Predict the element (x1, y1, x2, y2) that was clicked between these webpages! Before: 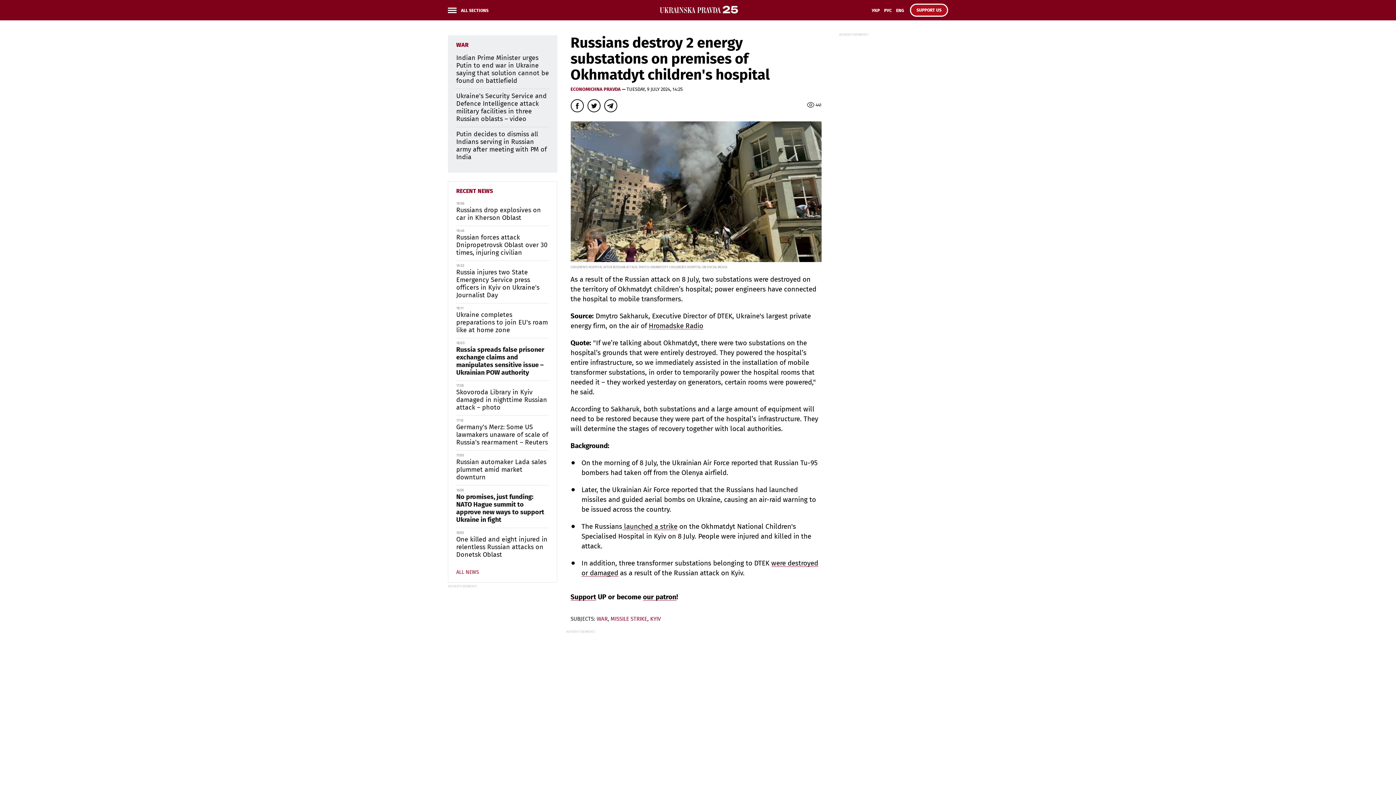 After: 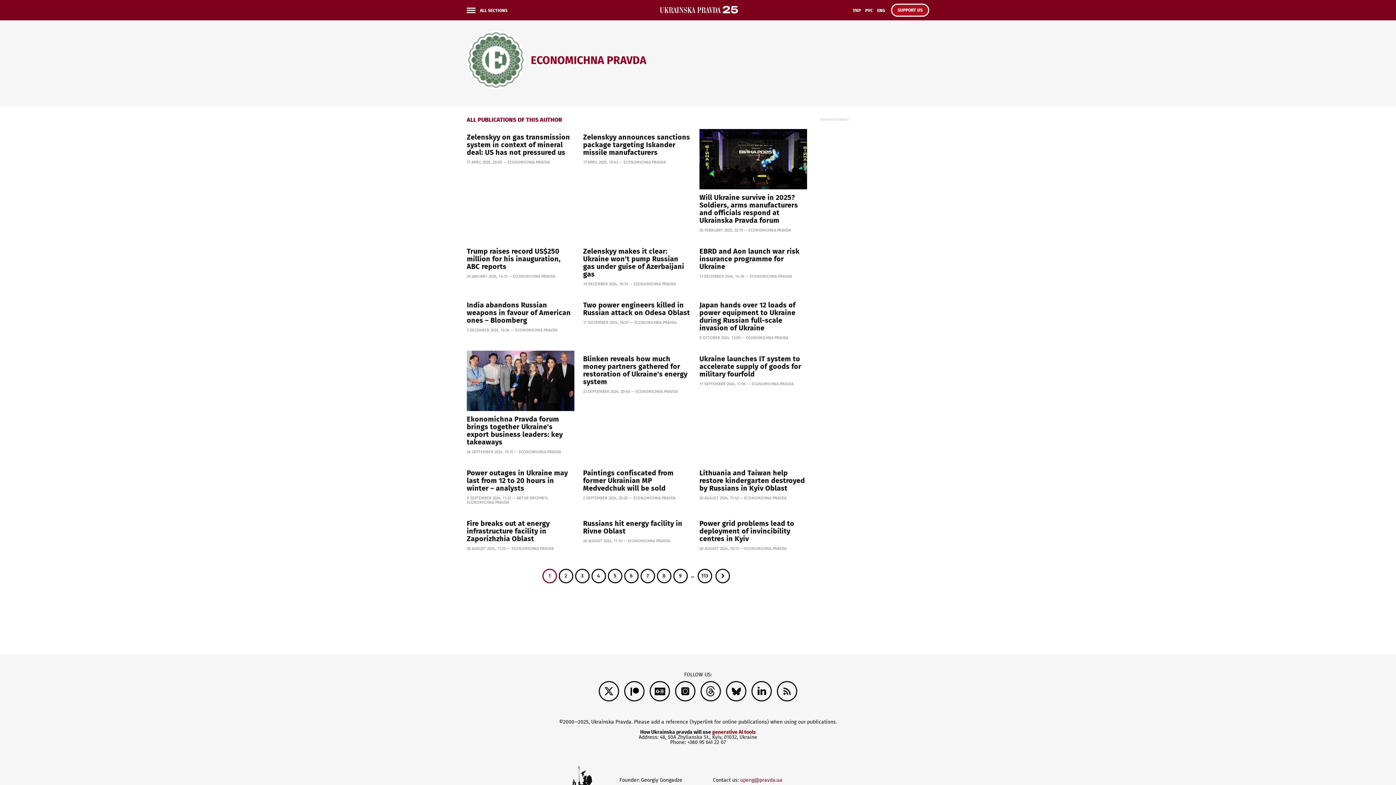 Action: bbox: (570, 87, 620, 92) label: ECONOMICHNA PRAVDA